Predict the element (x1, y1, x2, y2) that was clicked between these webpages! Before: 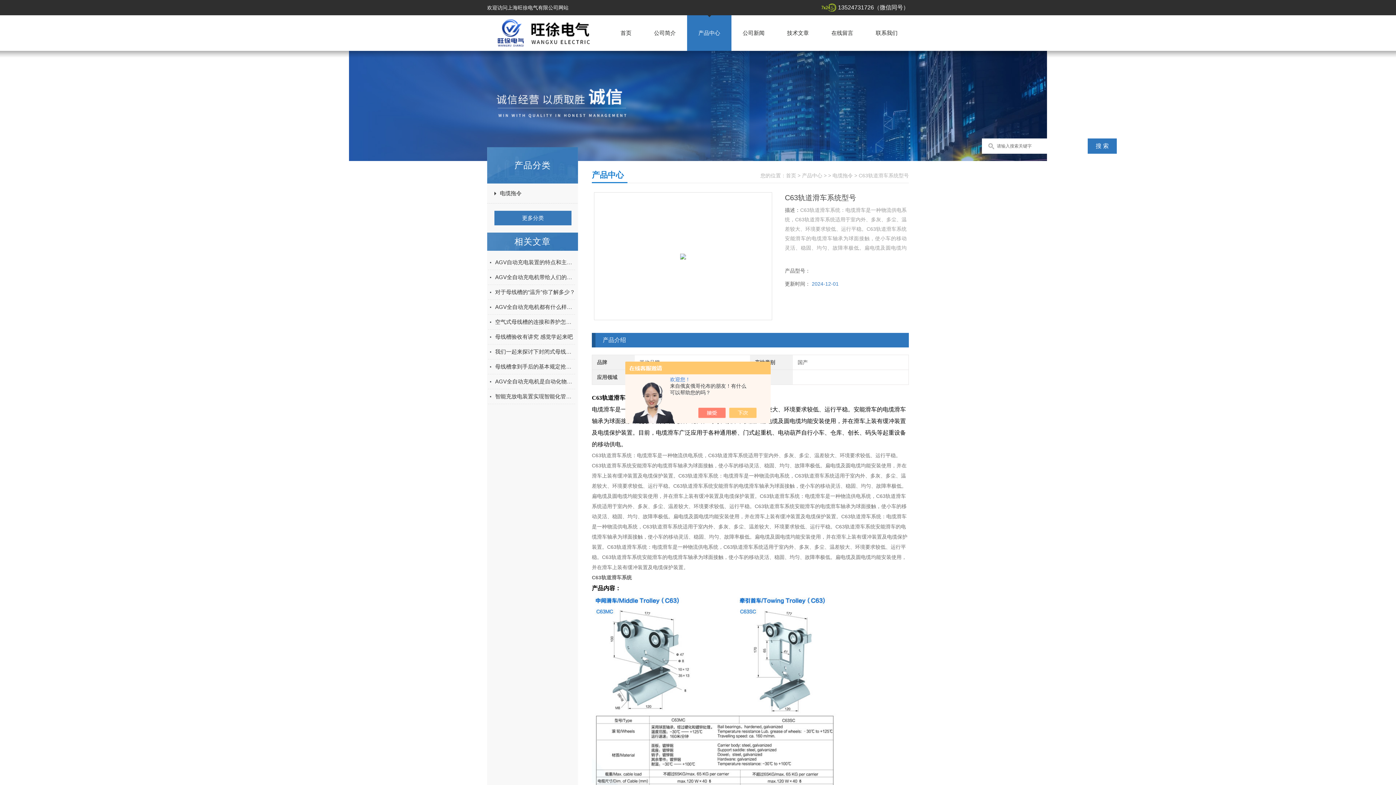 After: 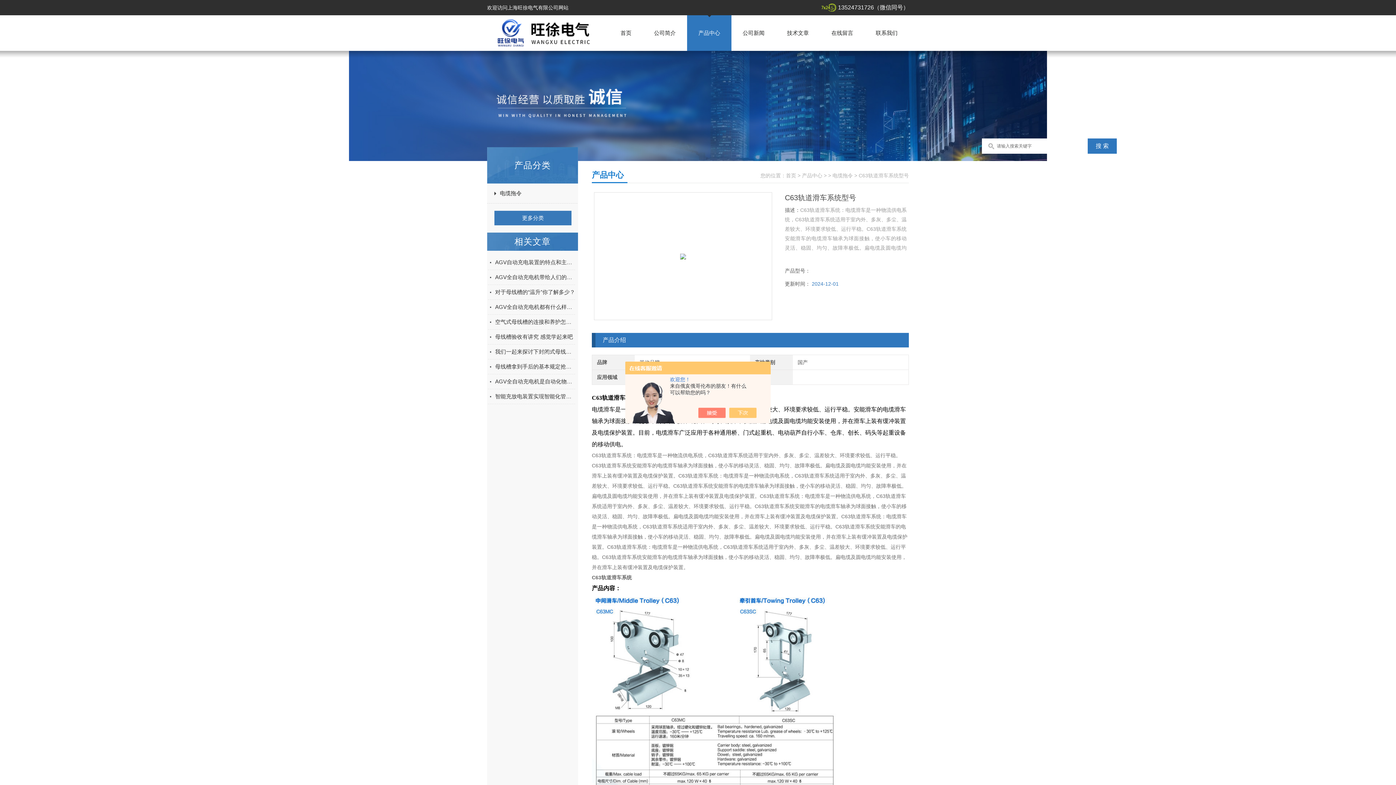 Action: bbox: (680, 253, 686, 259)